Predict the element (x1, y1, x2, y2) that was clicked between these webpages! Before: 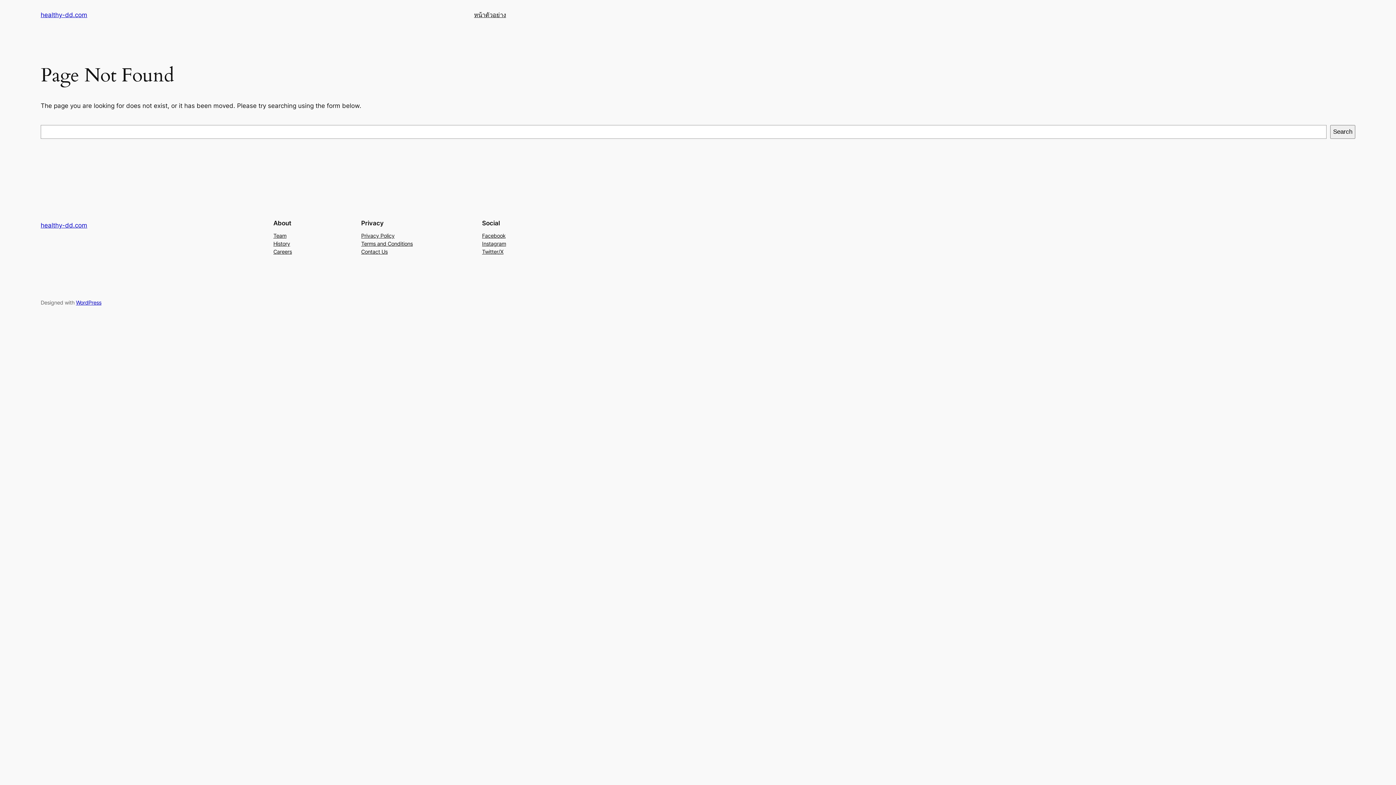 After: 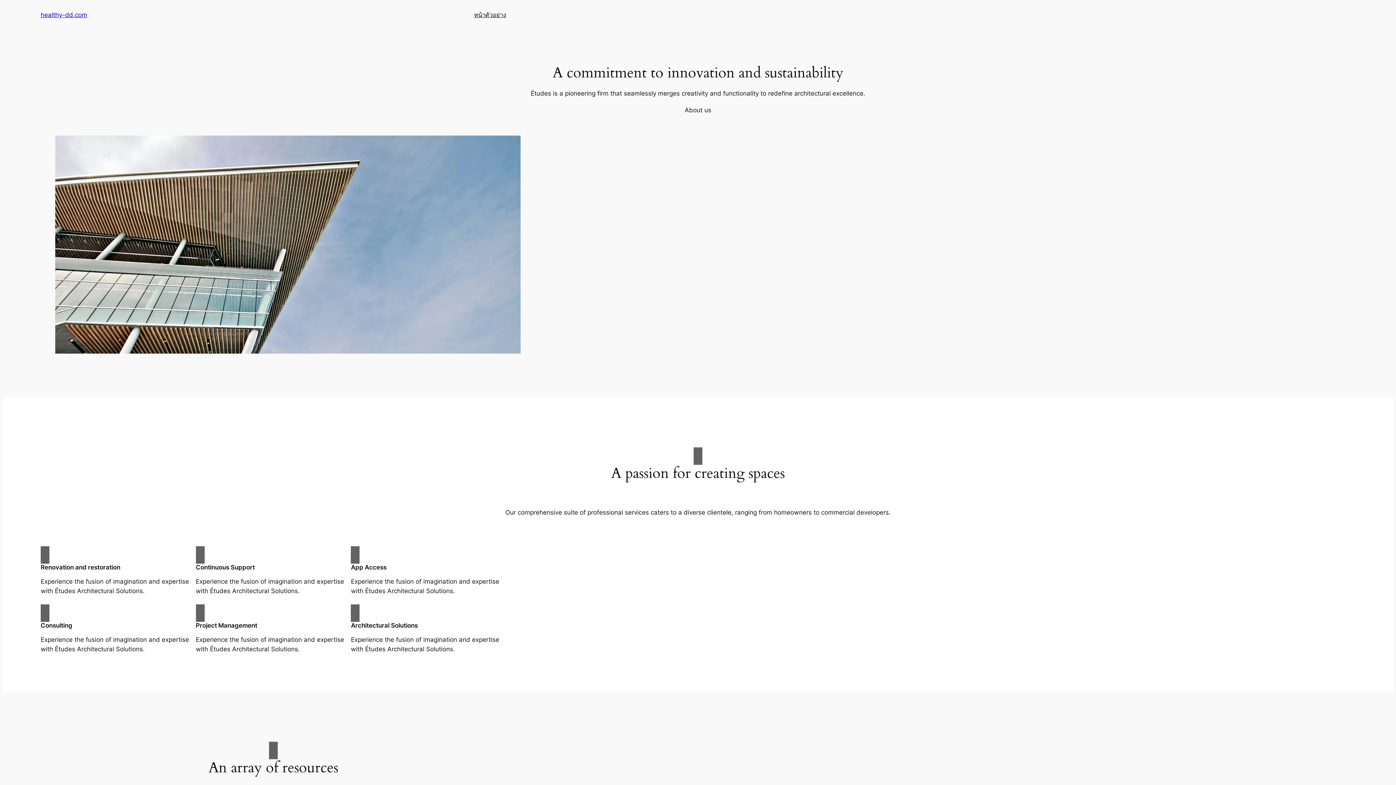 Action: bbox: (40, 221, 87, 229) label: healthy-dd.com